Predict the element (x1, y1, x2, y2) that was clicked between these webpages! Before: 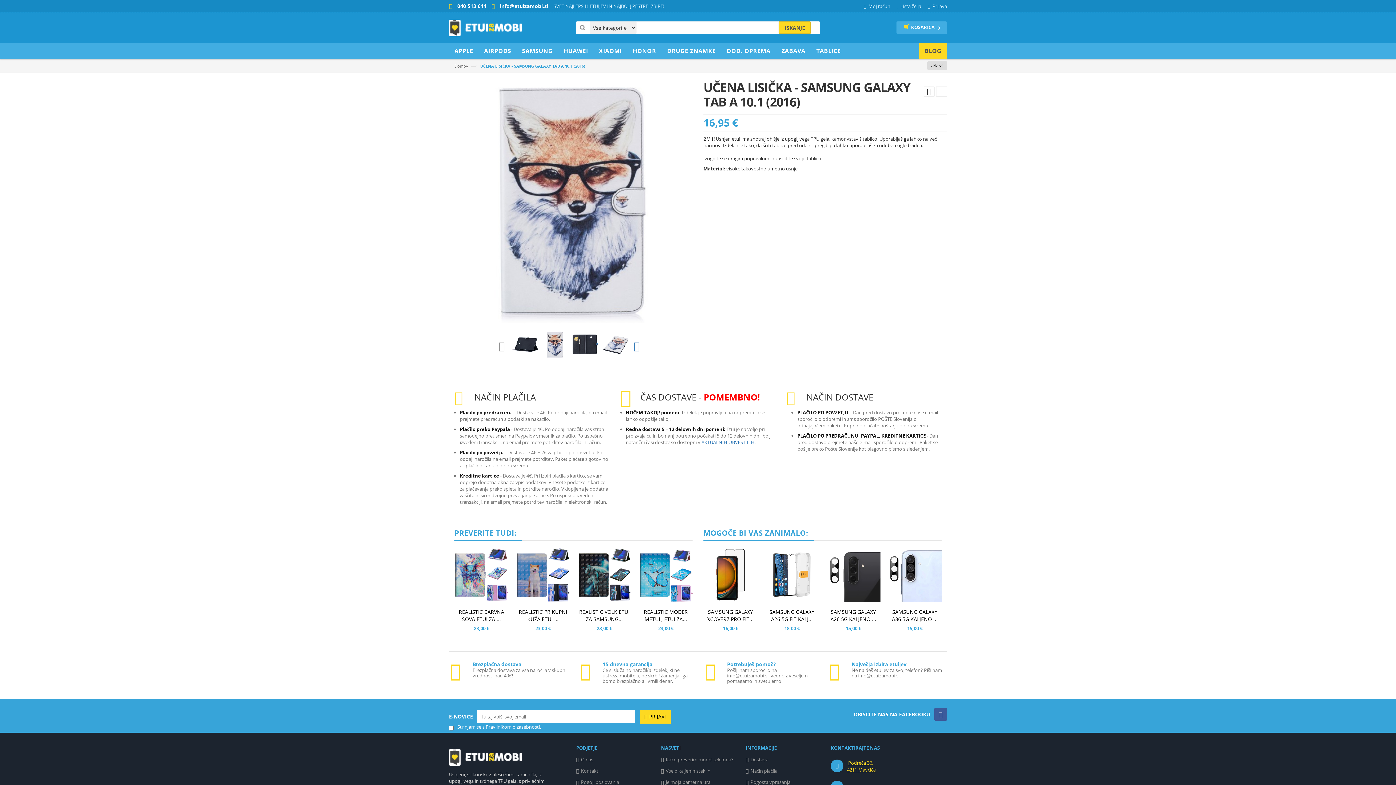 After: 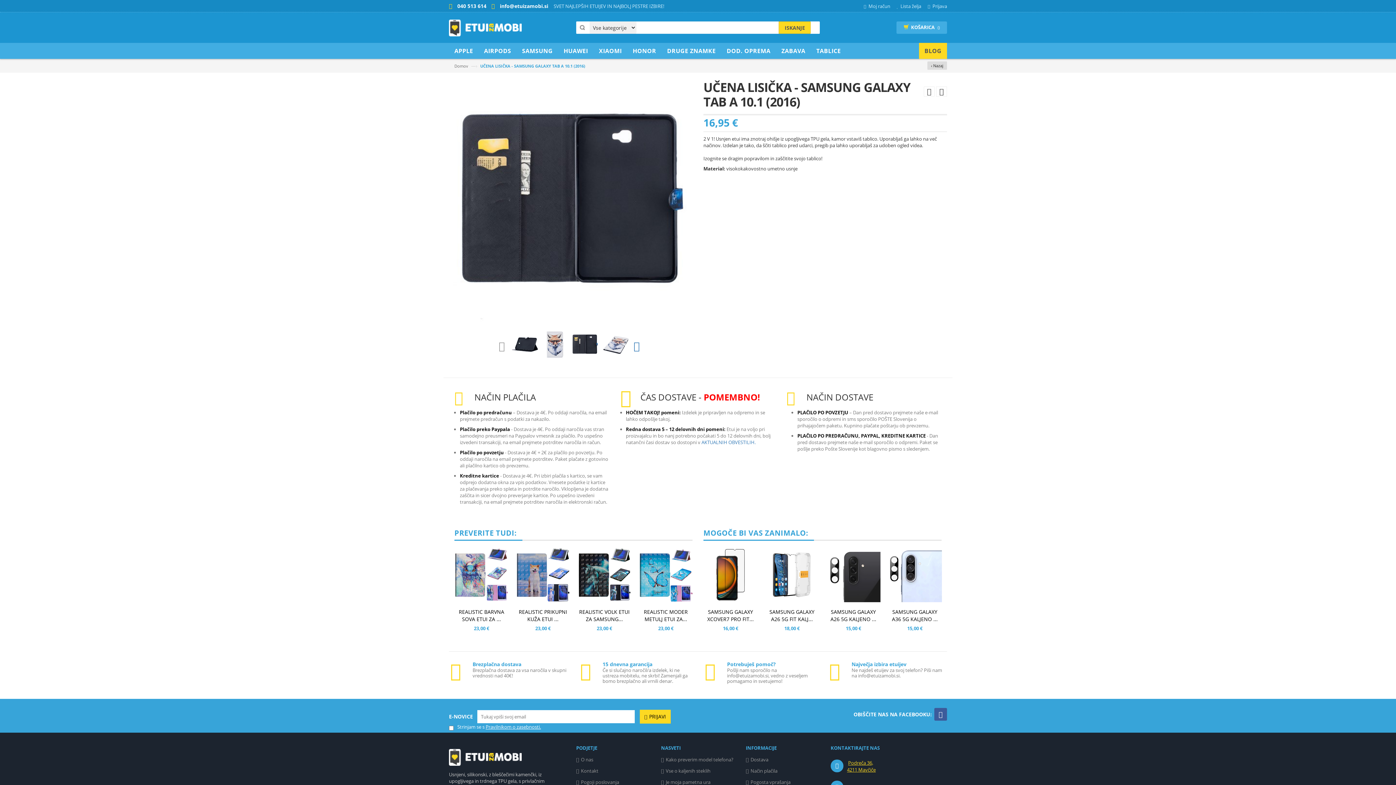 Action: bbox: (571, 330, 598, 358)